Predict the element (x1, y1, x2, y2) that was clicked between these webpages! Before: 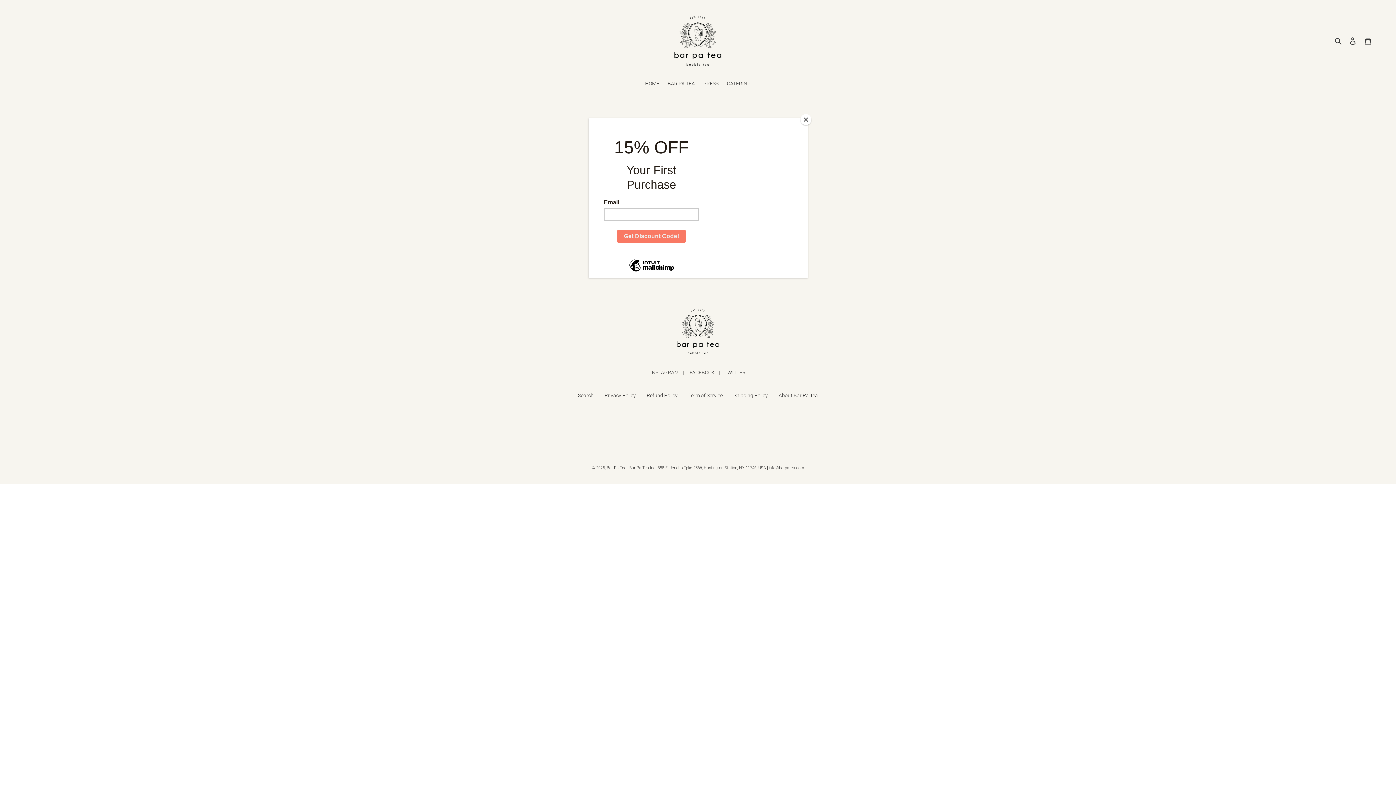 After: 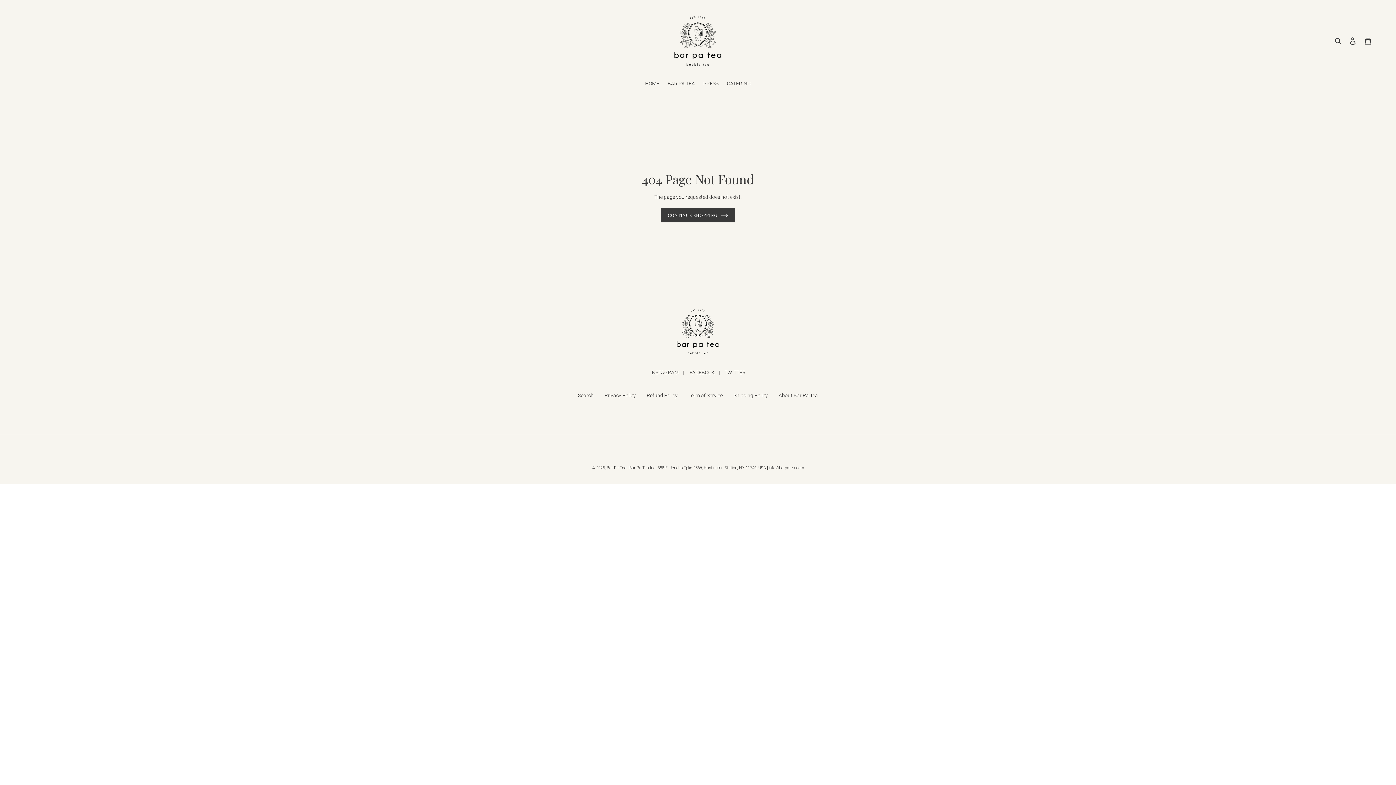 Action: label: Close bbox: (800, 114, 811, 125)